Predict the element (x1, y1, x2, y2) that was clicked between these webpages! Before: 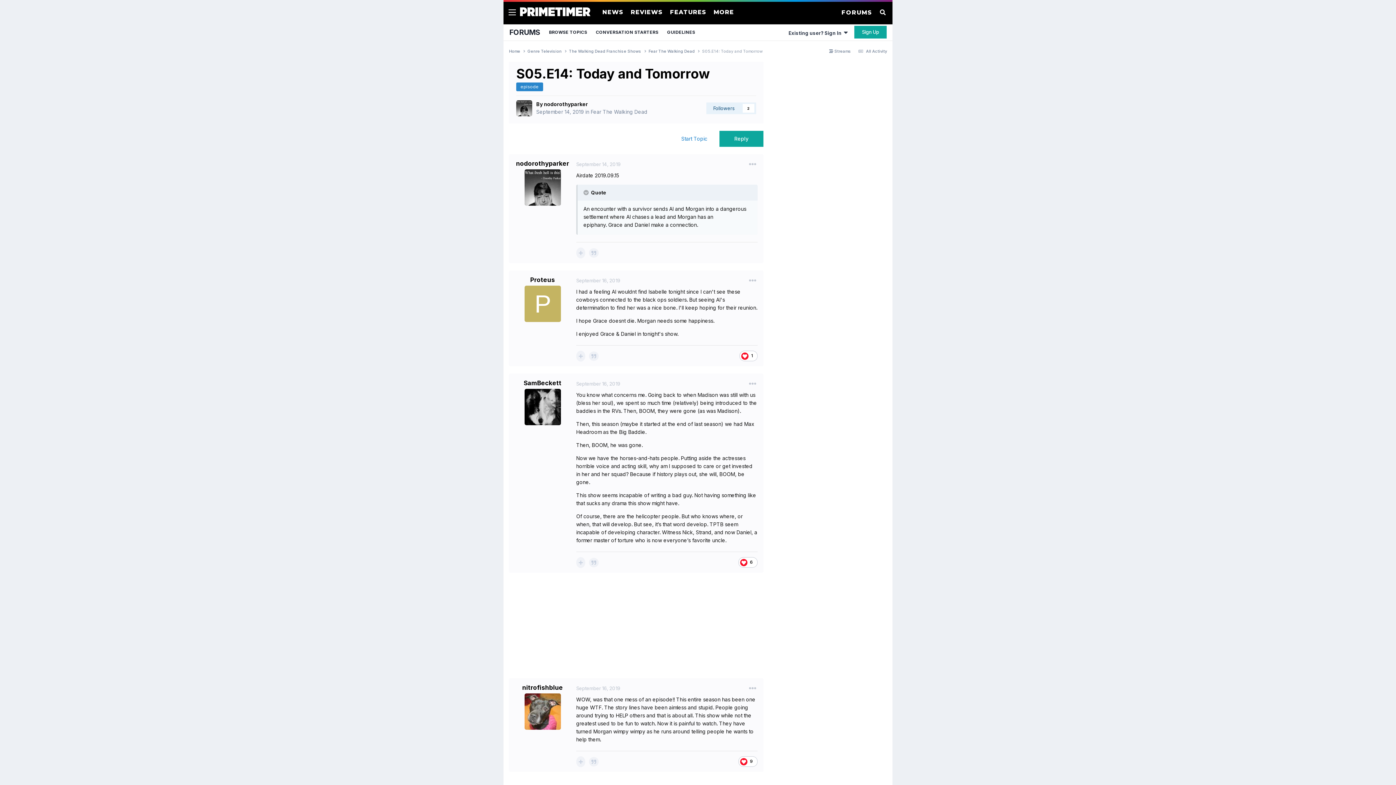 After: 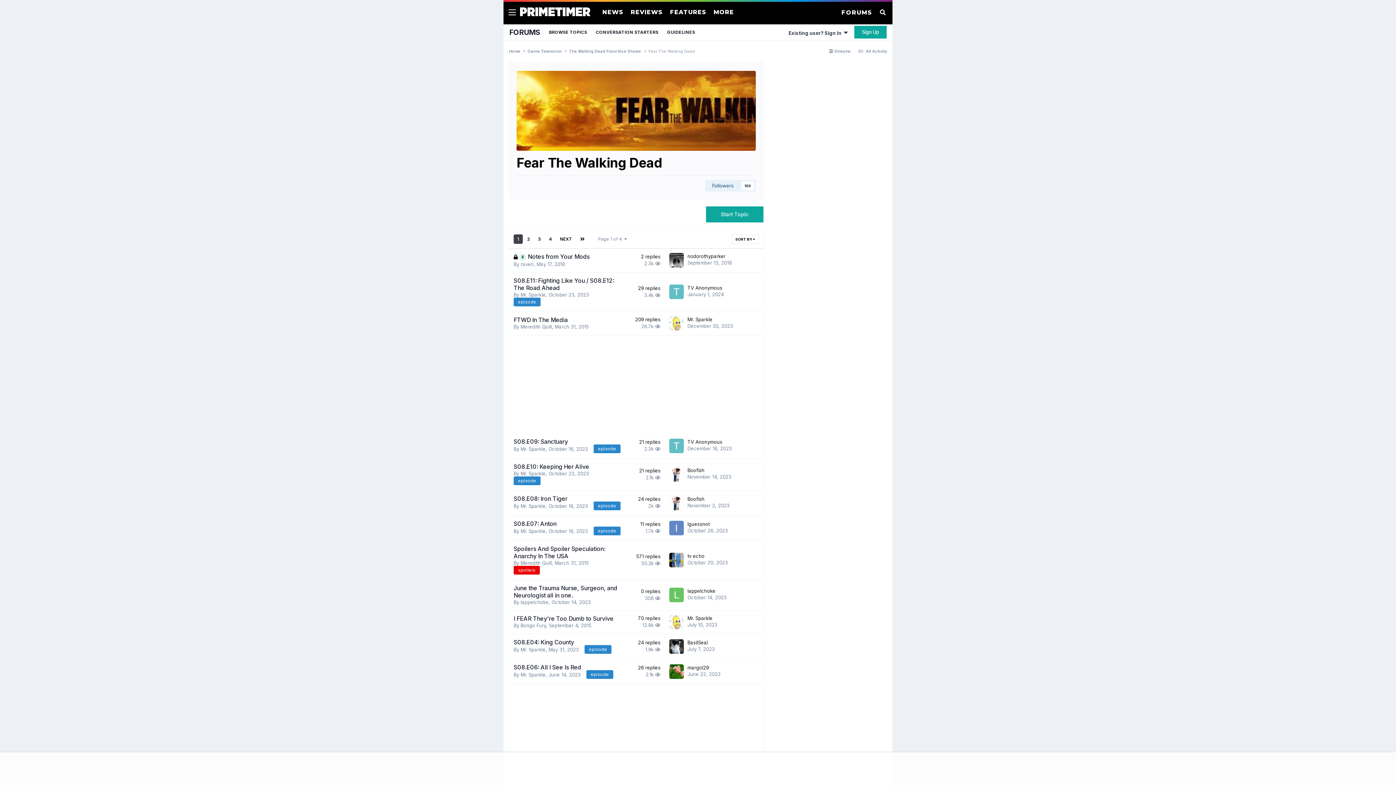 Action: bbox: (648, 49, 702, 53) label: Fear The Walking Dead 